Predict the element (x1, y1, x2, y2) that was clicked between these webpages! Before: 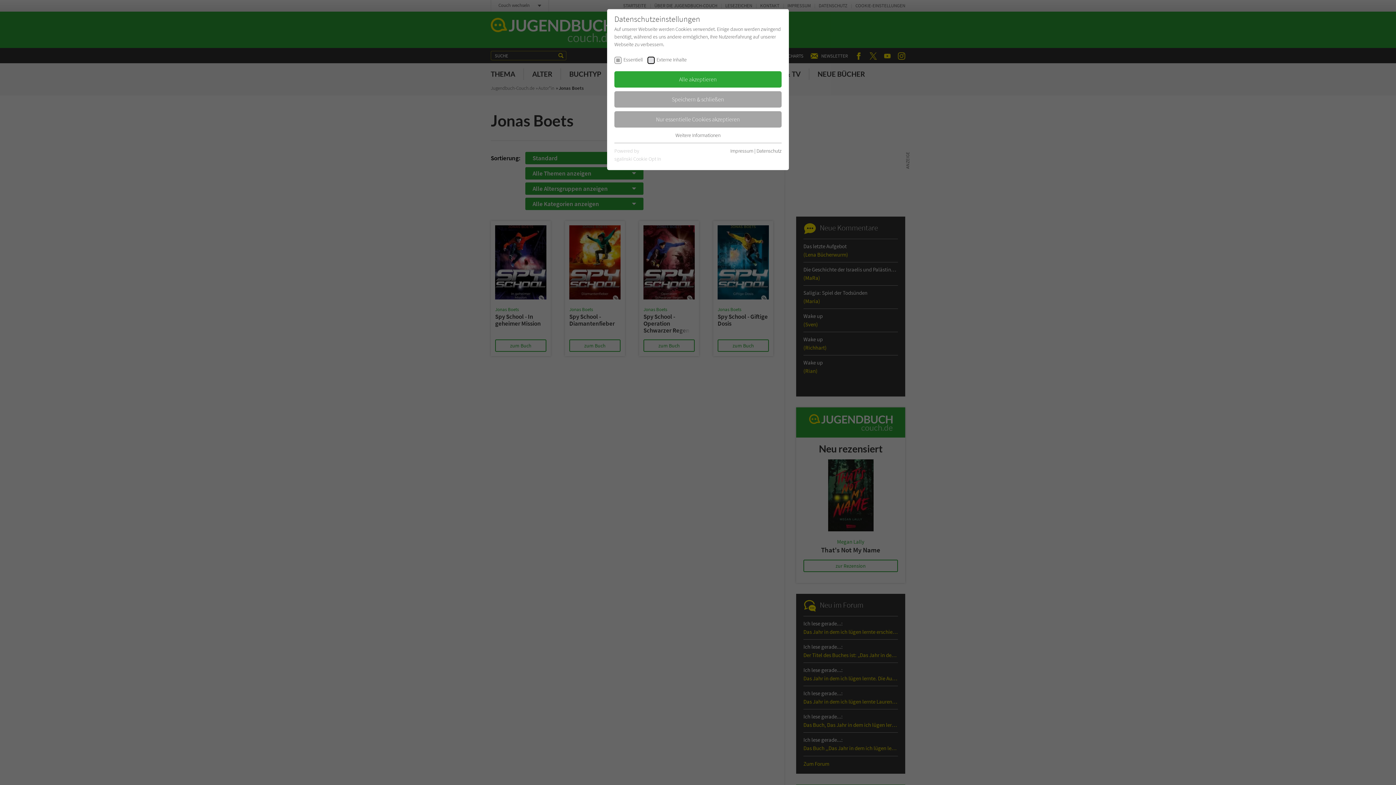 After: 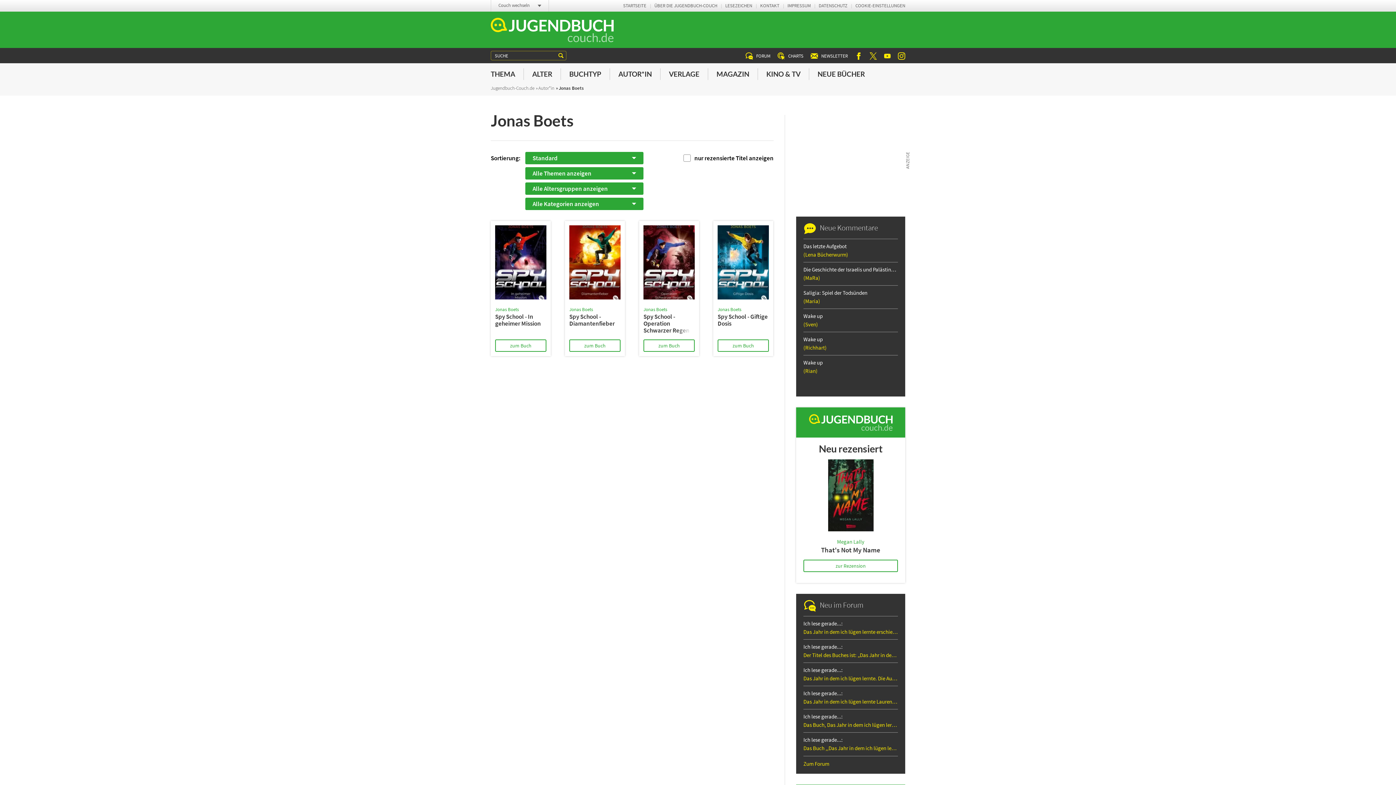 Action: bbox: (614, 111, 781, 127) label: Nur essentielle Cookies akzeptieren